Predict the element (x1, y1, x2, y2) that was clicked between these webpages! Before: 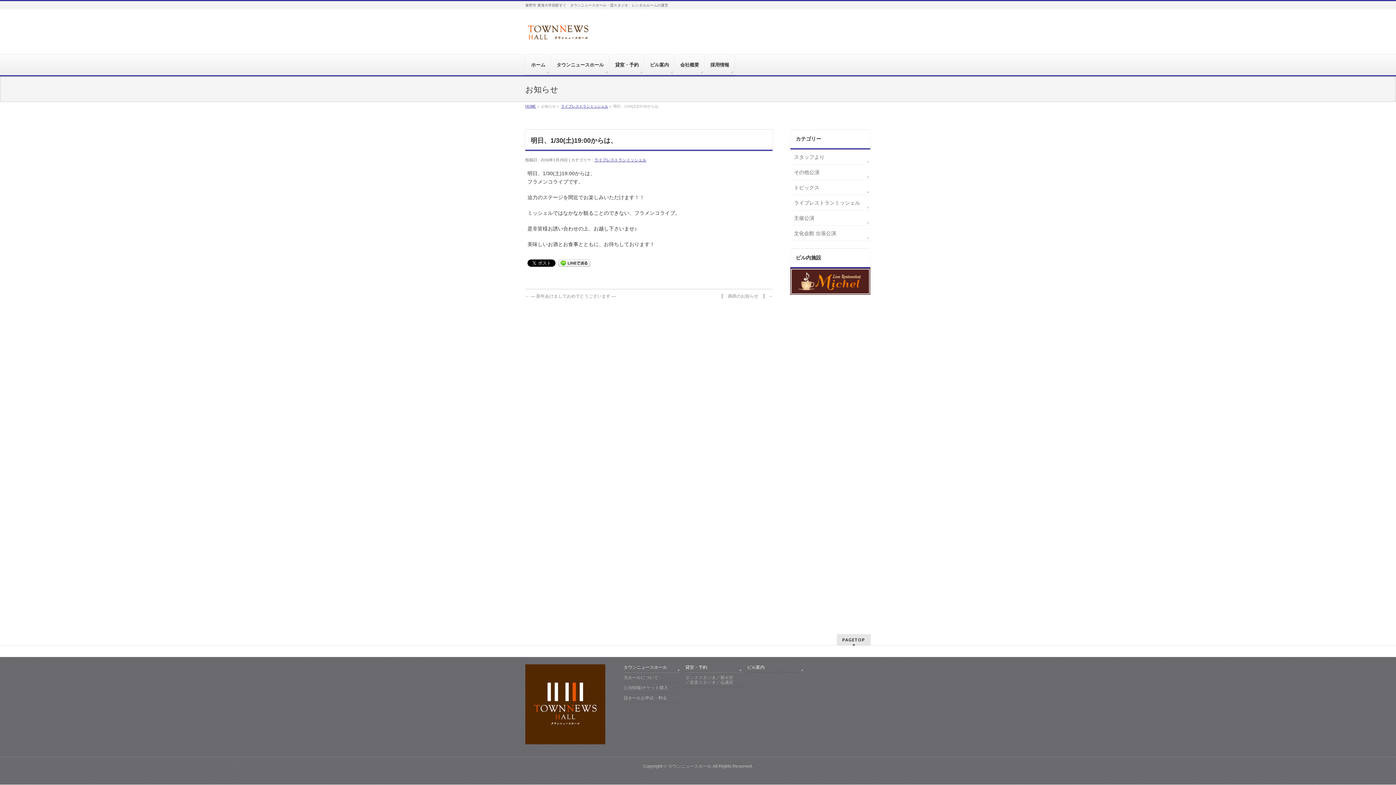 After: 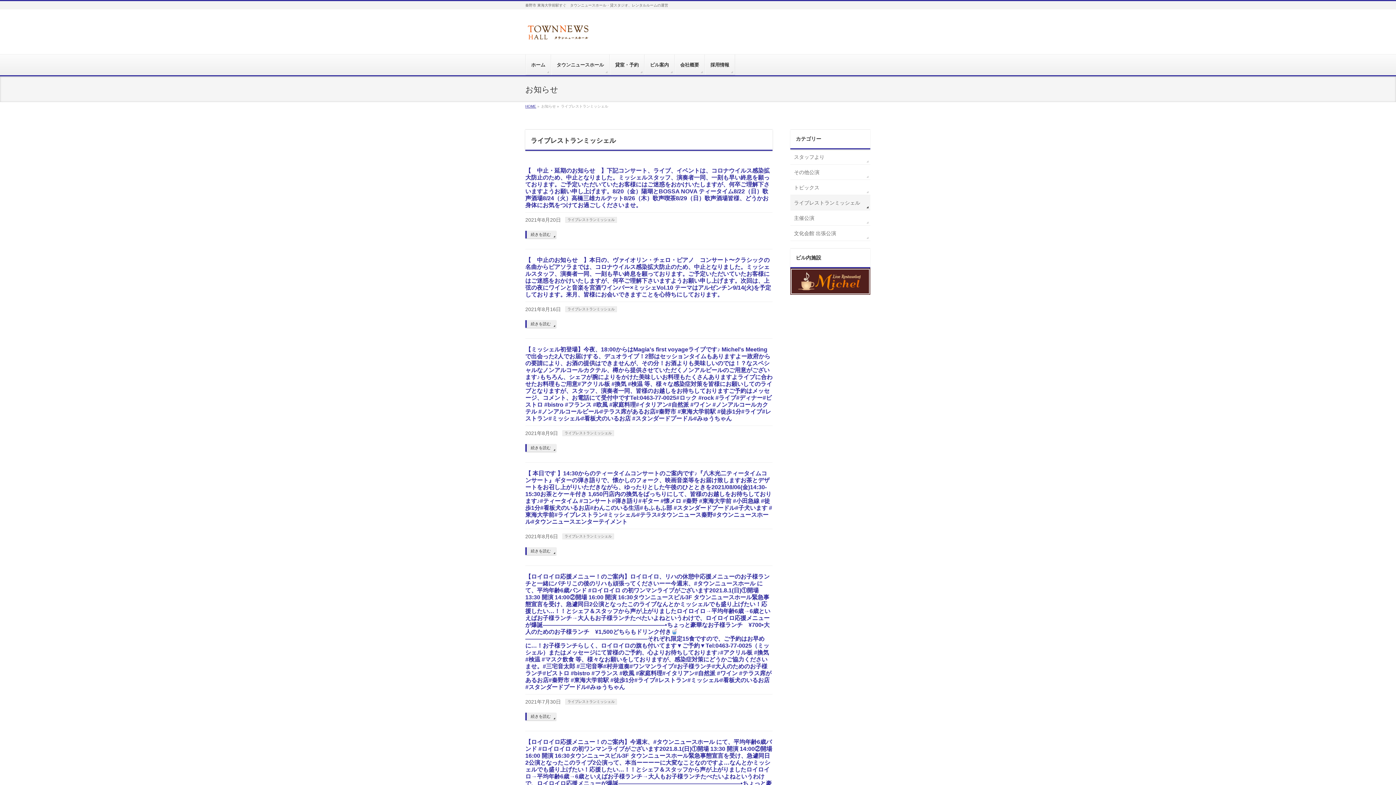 Action: label: ライブレストランミッシェル bbox: (790, 195, 870, 210)